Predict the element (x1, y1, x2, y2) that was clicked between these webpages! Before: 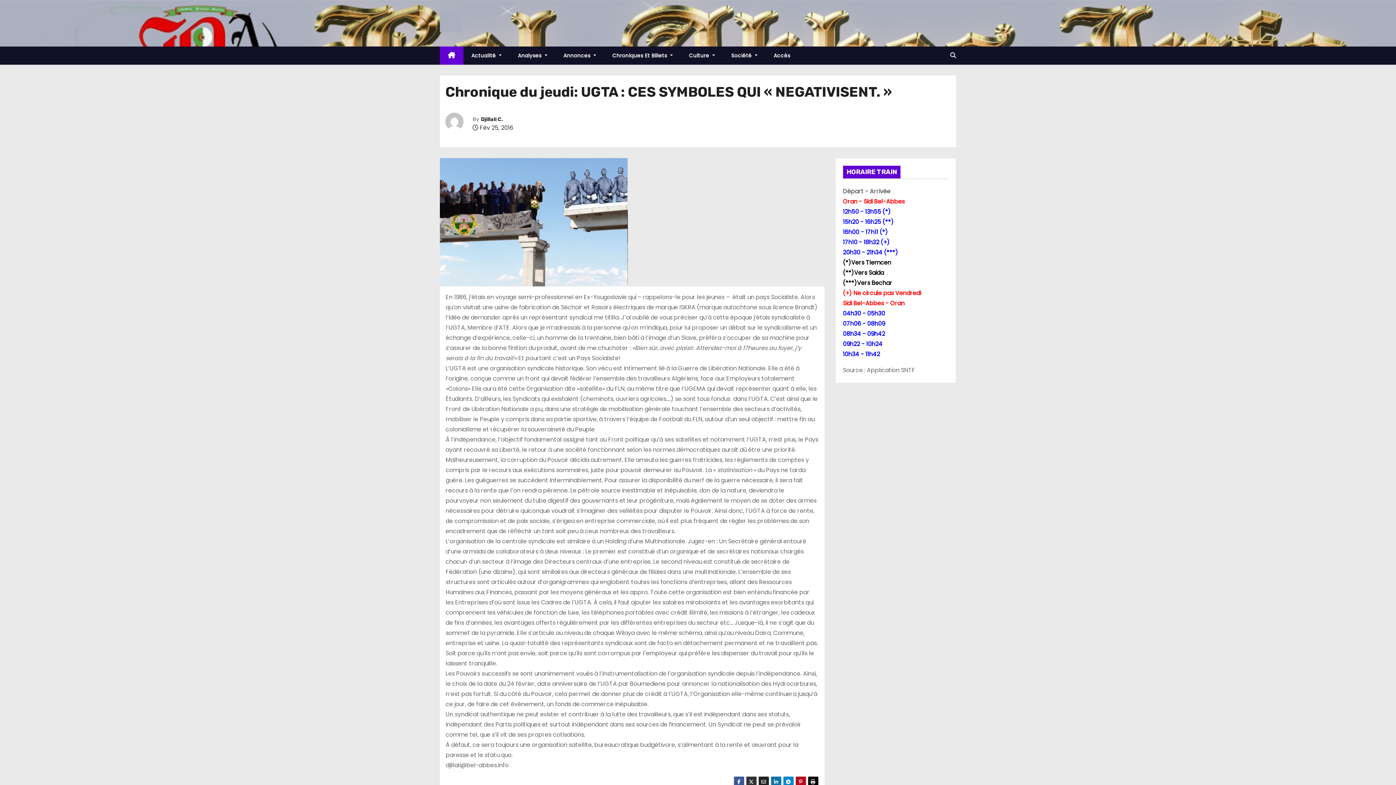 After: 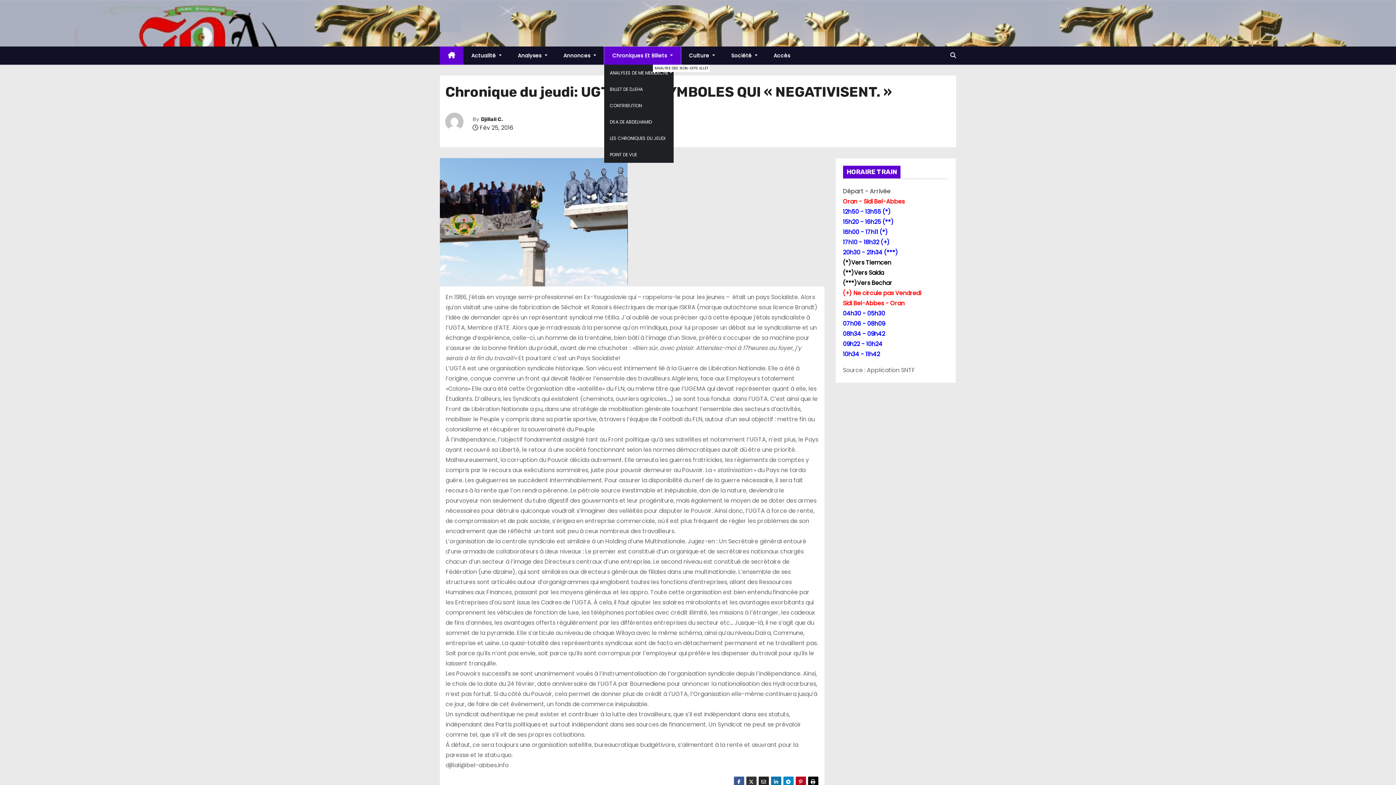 Action: label: Chroniques Et Billets  bbox: (604, 46, 681, 64)